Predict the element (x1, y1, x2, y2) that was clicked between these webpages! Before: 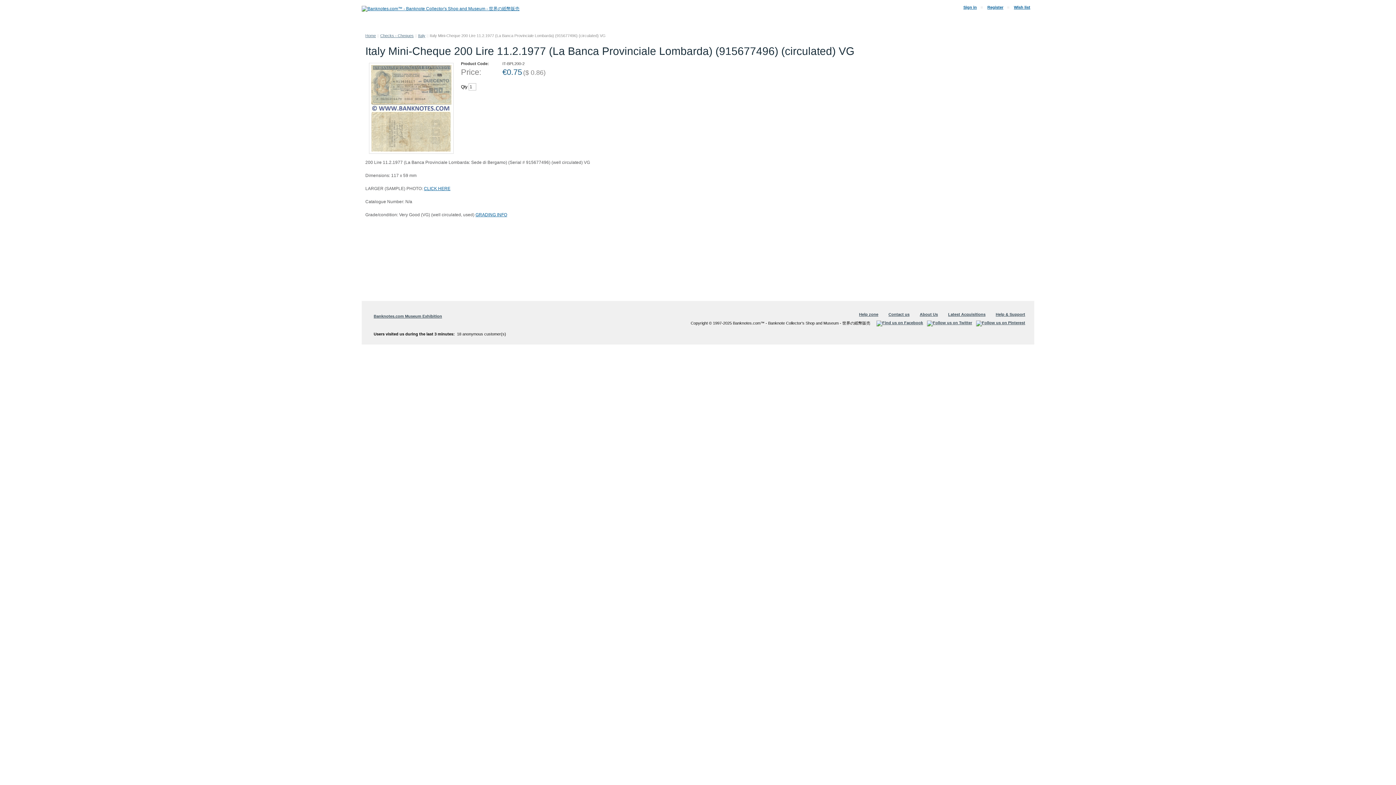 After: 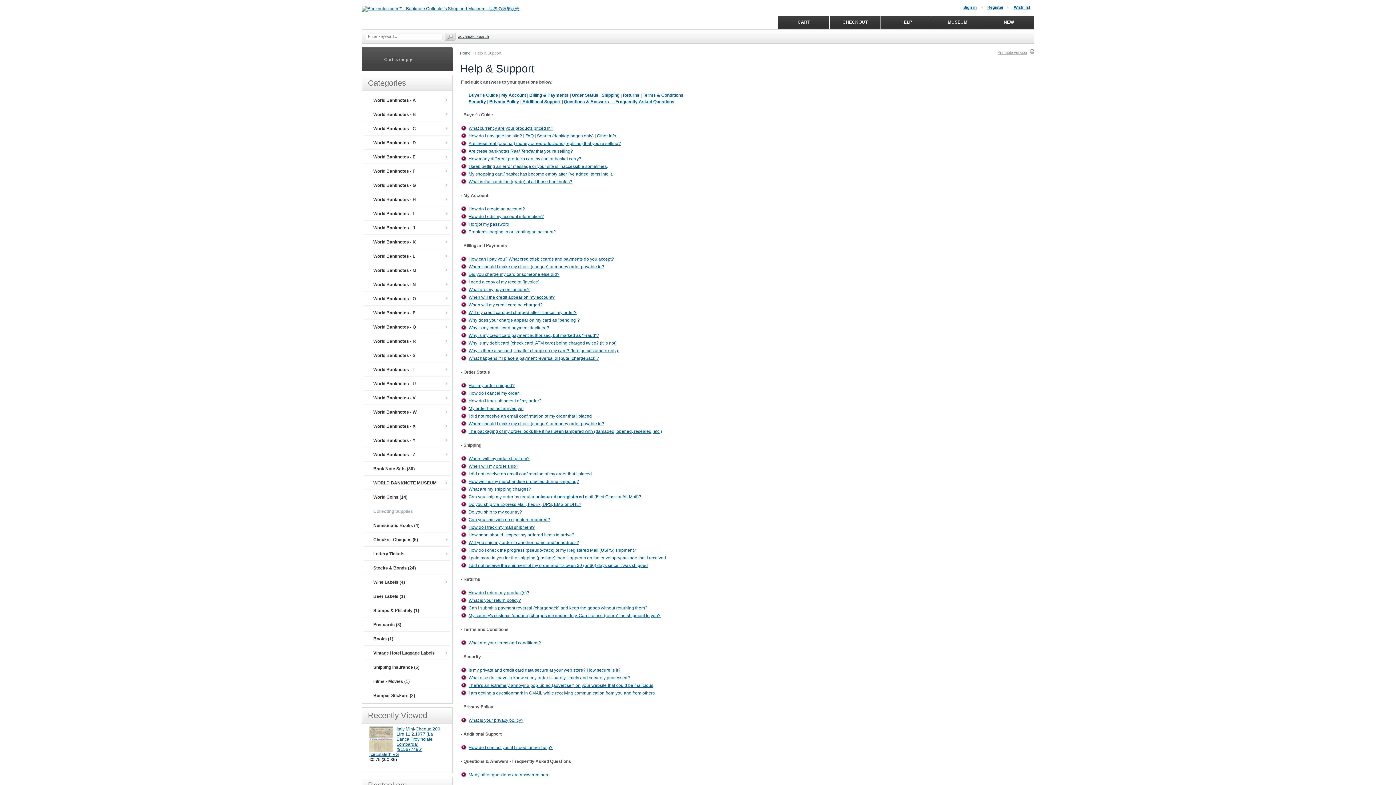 Action: bbox: (996, 312, 1025, 316) label: Help & Support